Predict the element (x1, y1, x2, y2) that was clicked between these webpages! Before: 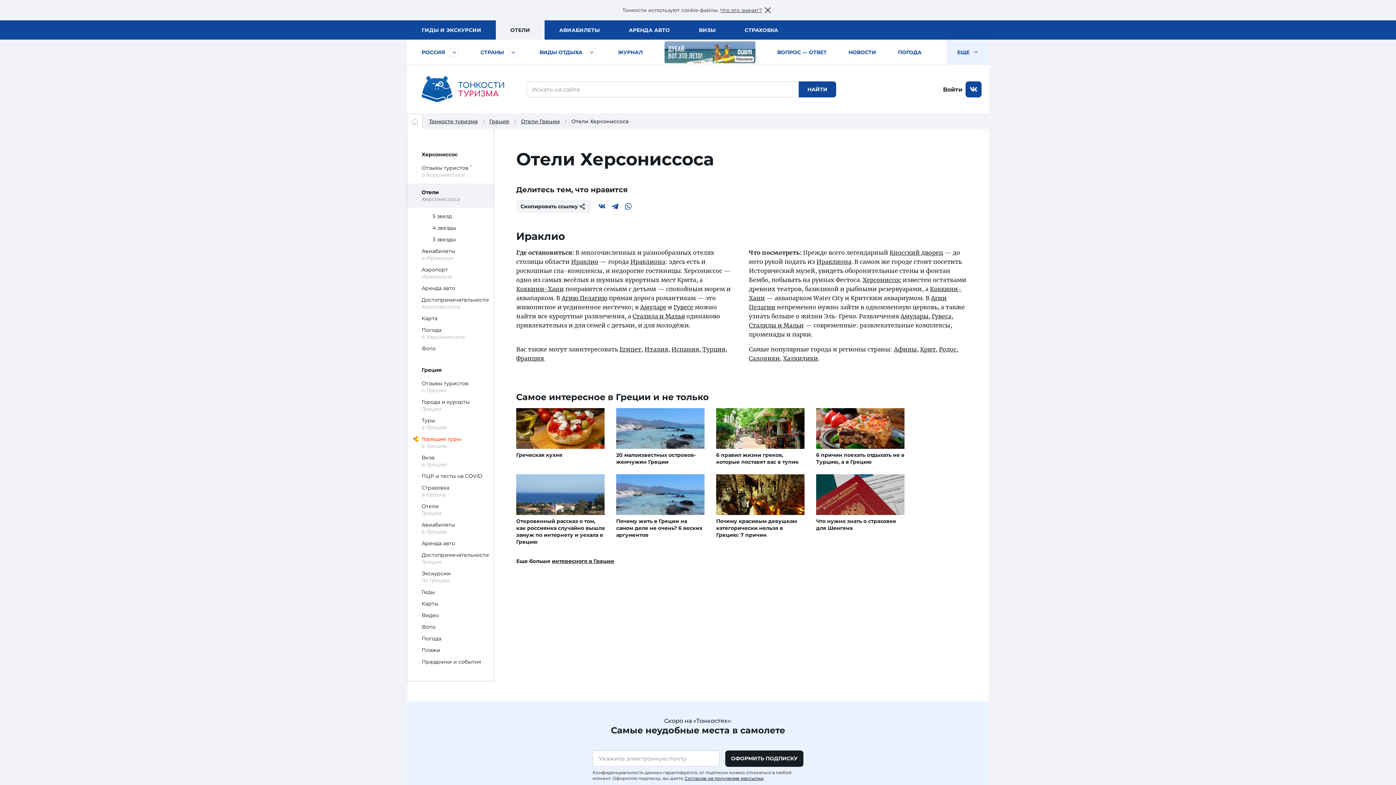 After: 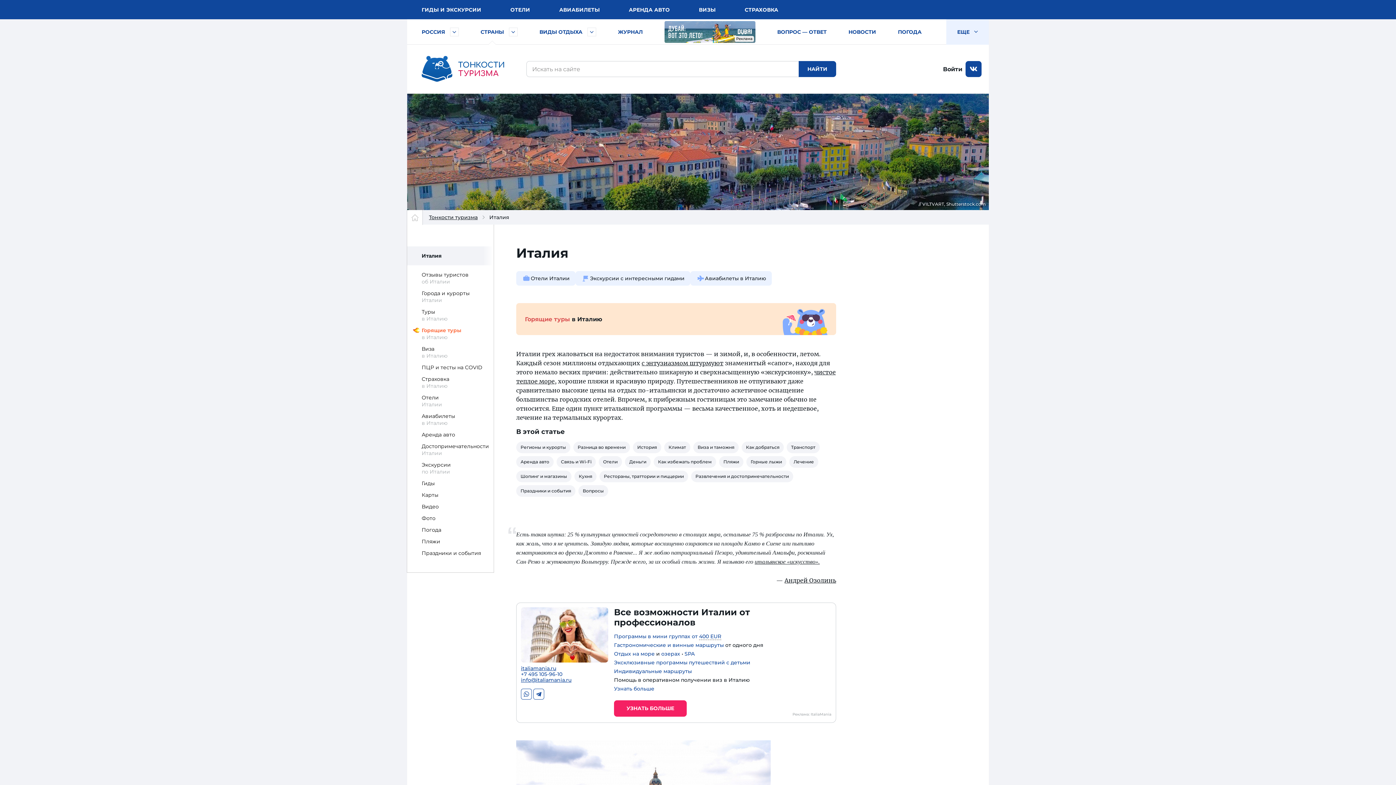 Action: bbox: (644, 345, 668, 353) label: Италия